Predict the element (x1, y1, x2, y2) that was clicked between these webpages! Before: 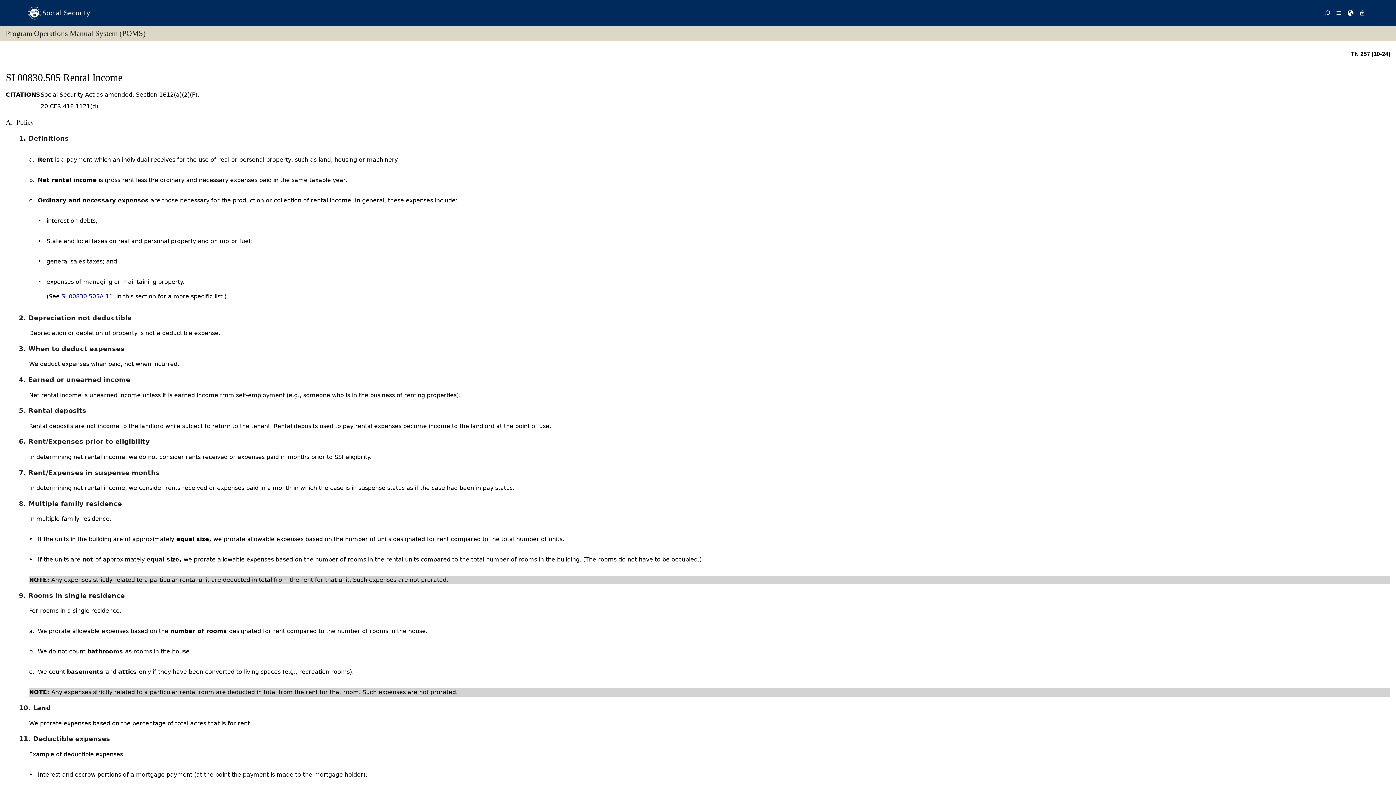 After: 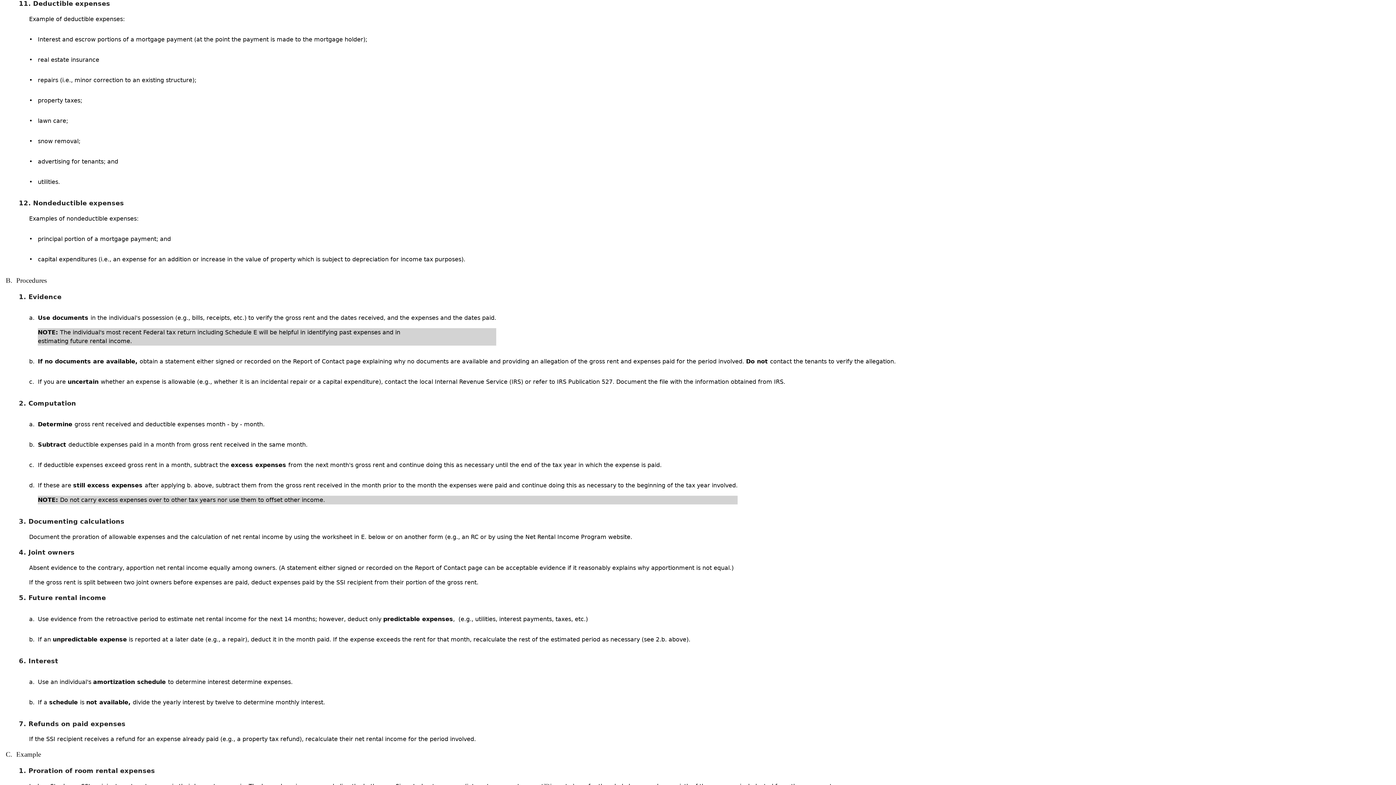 Action: label: SI 00830.505A.11. bbox: (61, 293, 114, 299)